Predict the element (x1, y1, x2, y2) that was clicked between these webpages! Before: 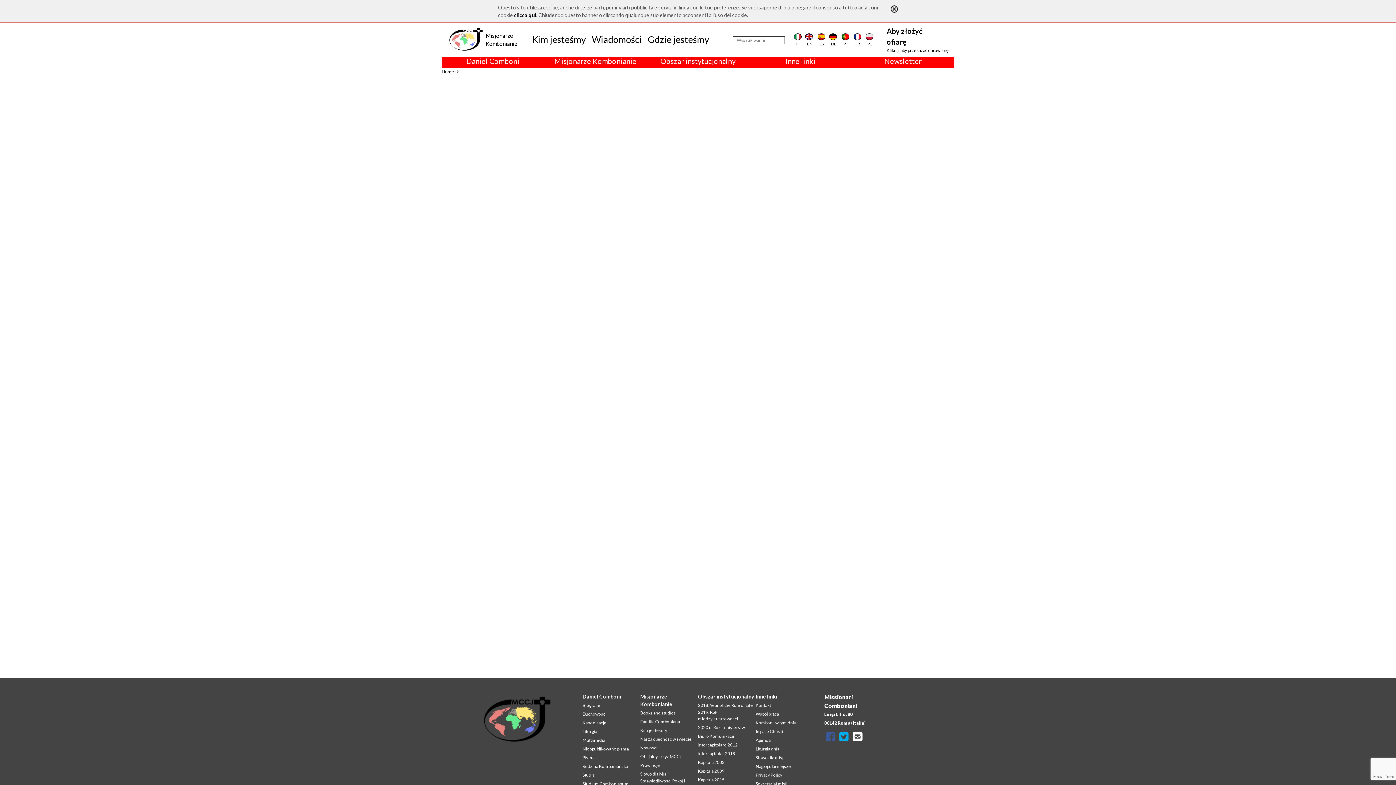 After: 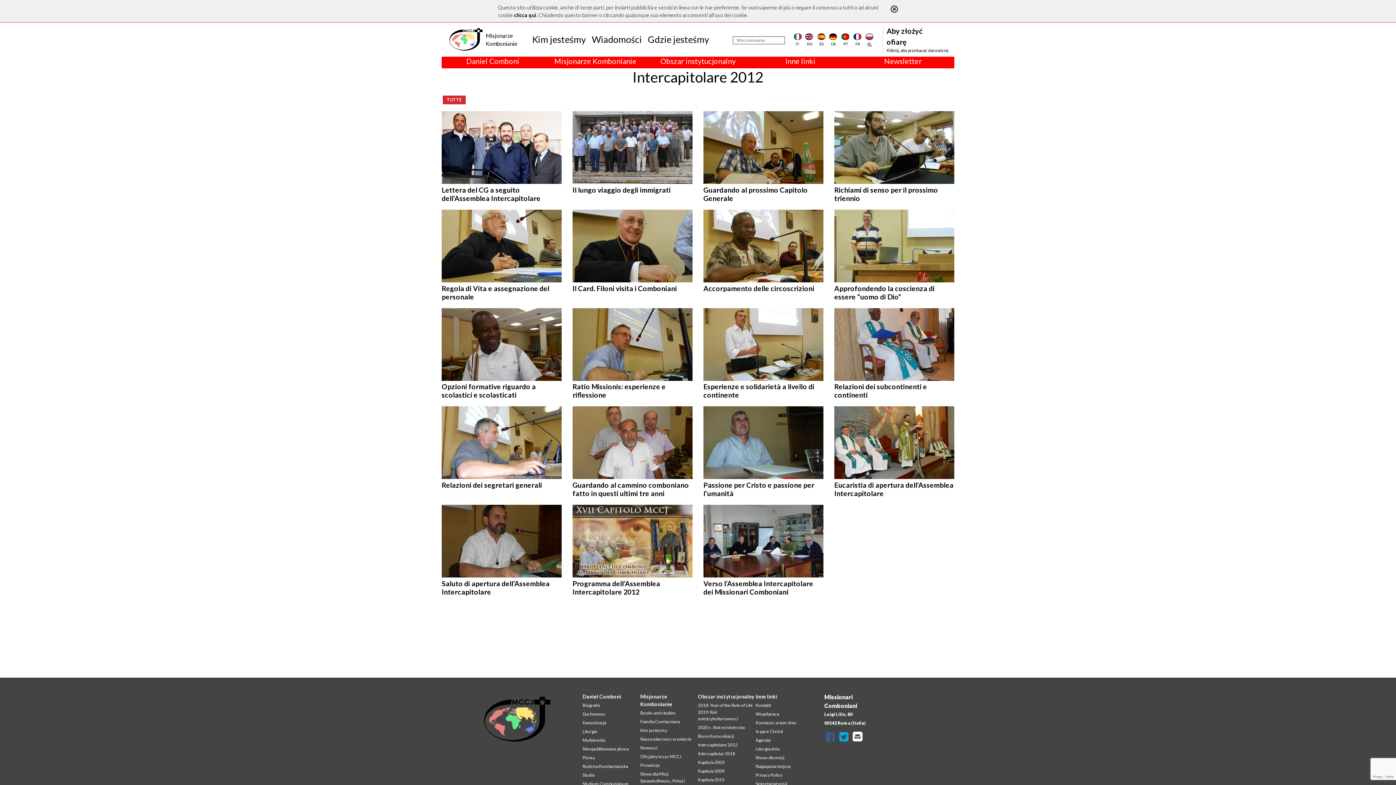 Action: bbox: (698, 742, 737, 748) label: Intercapitolare 2012